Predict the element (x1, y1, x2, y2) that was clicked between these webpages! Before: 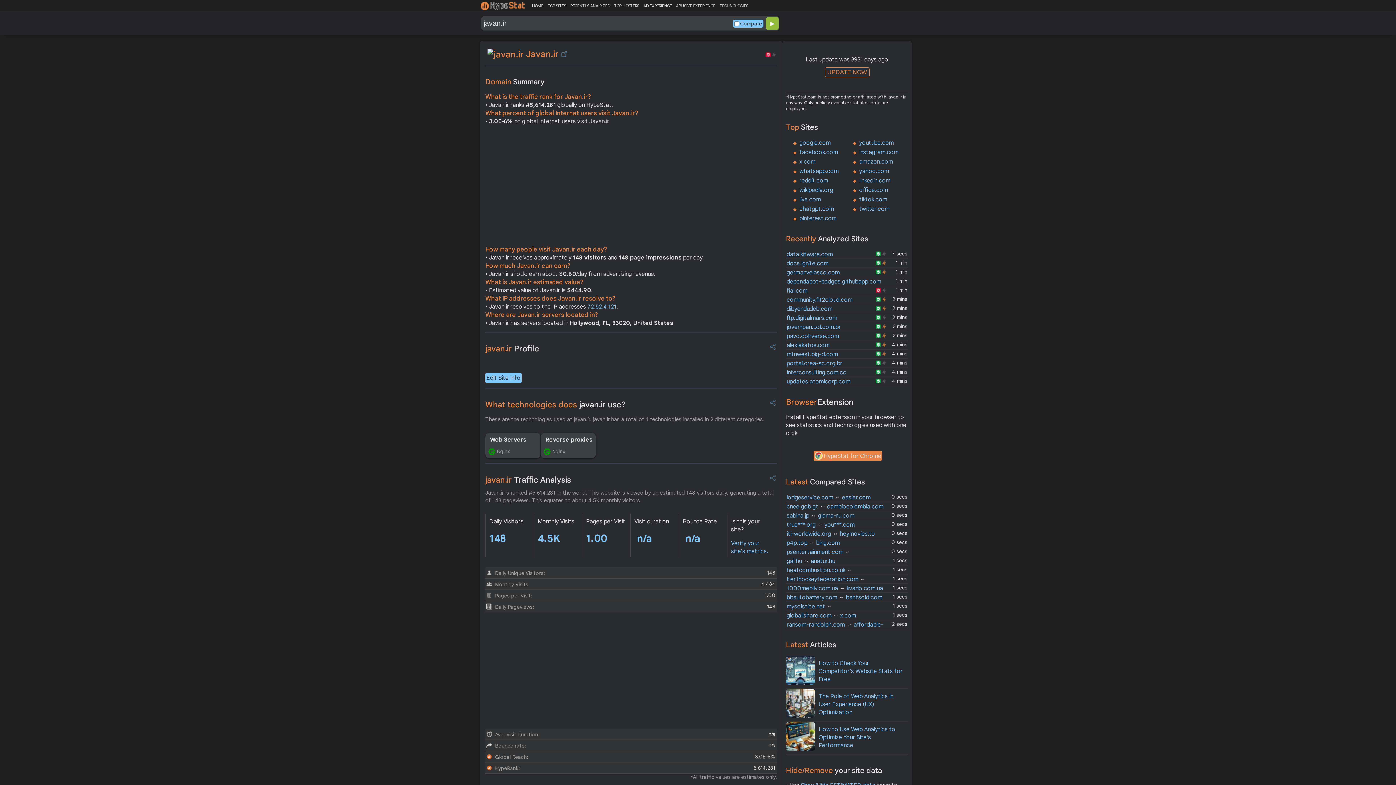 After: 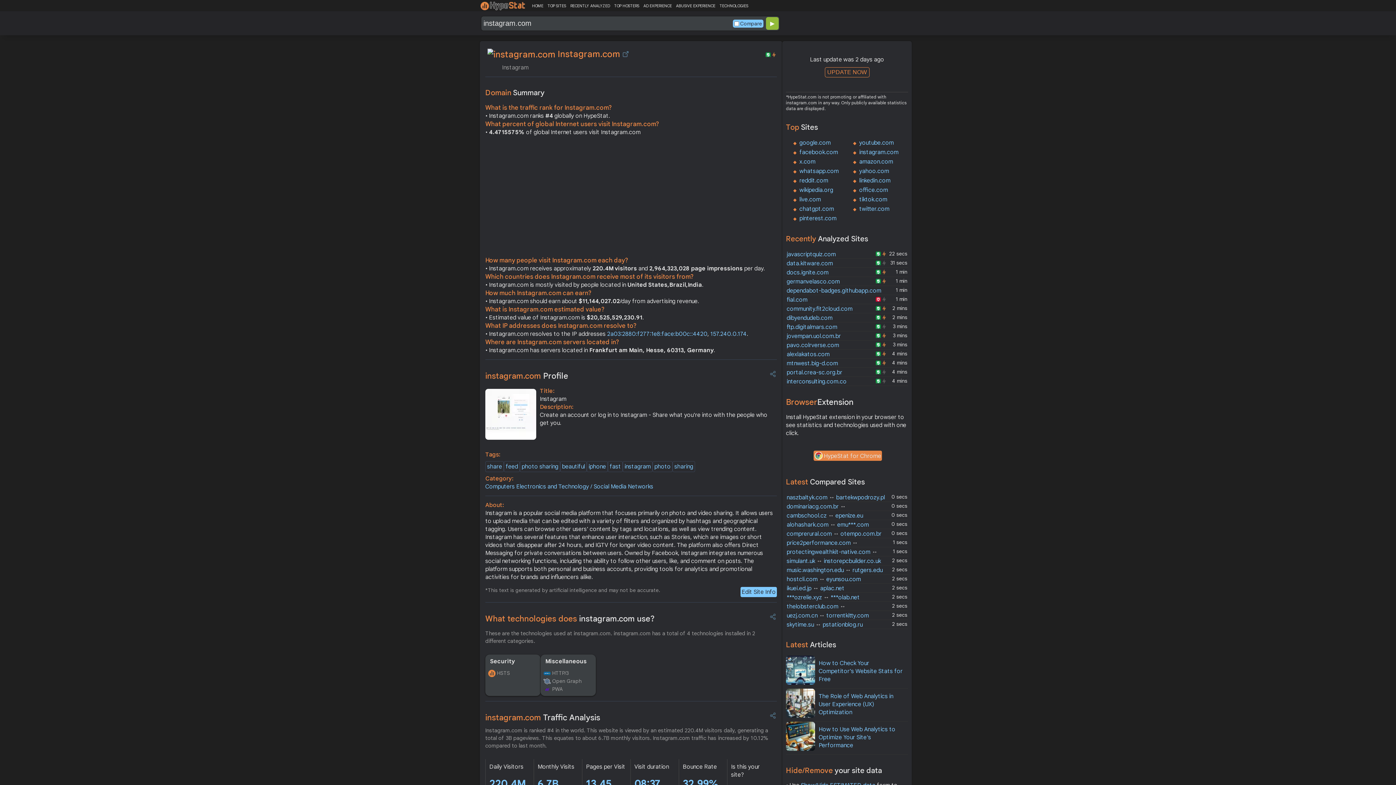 Action: label: instagram.com bbox: (859, 148, 898, 156)